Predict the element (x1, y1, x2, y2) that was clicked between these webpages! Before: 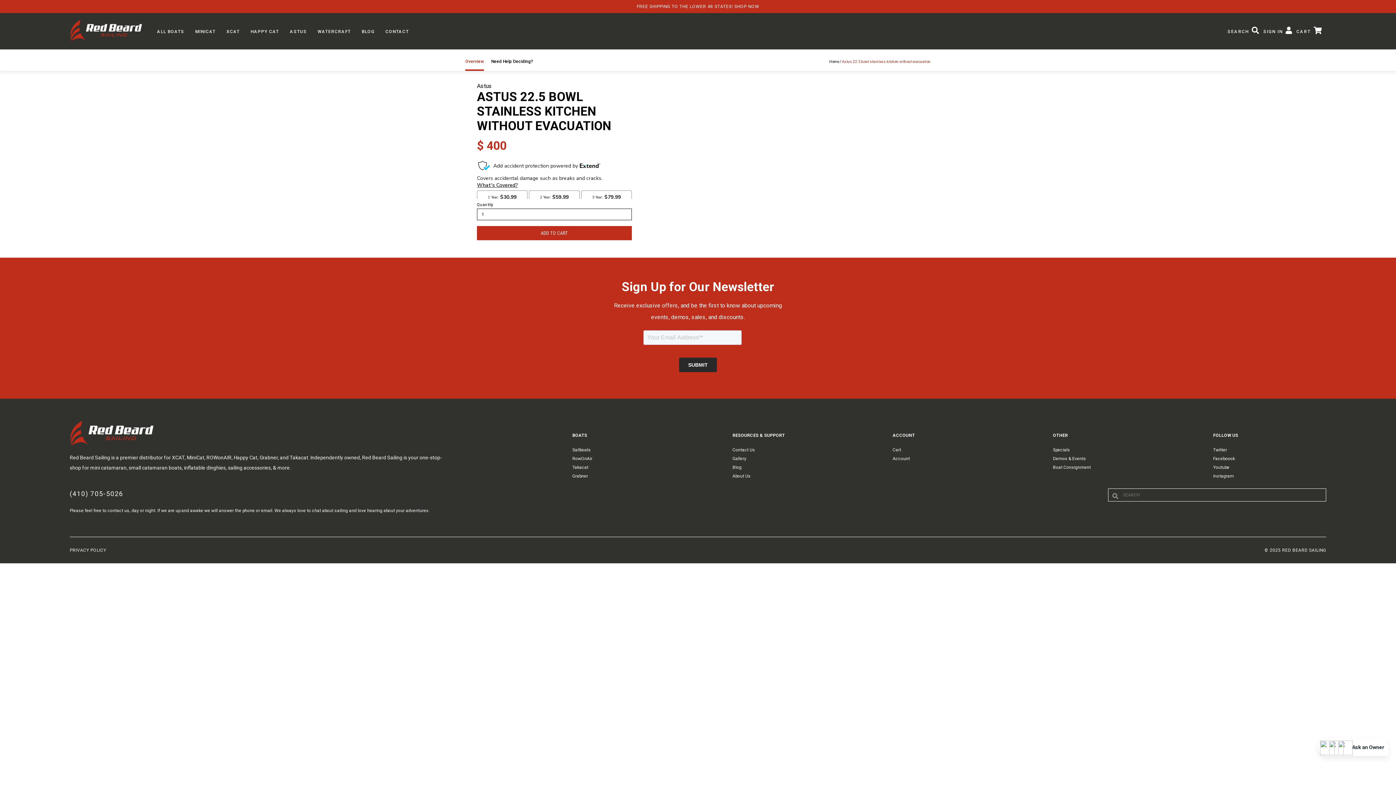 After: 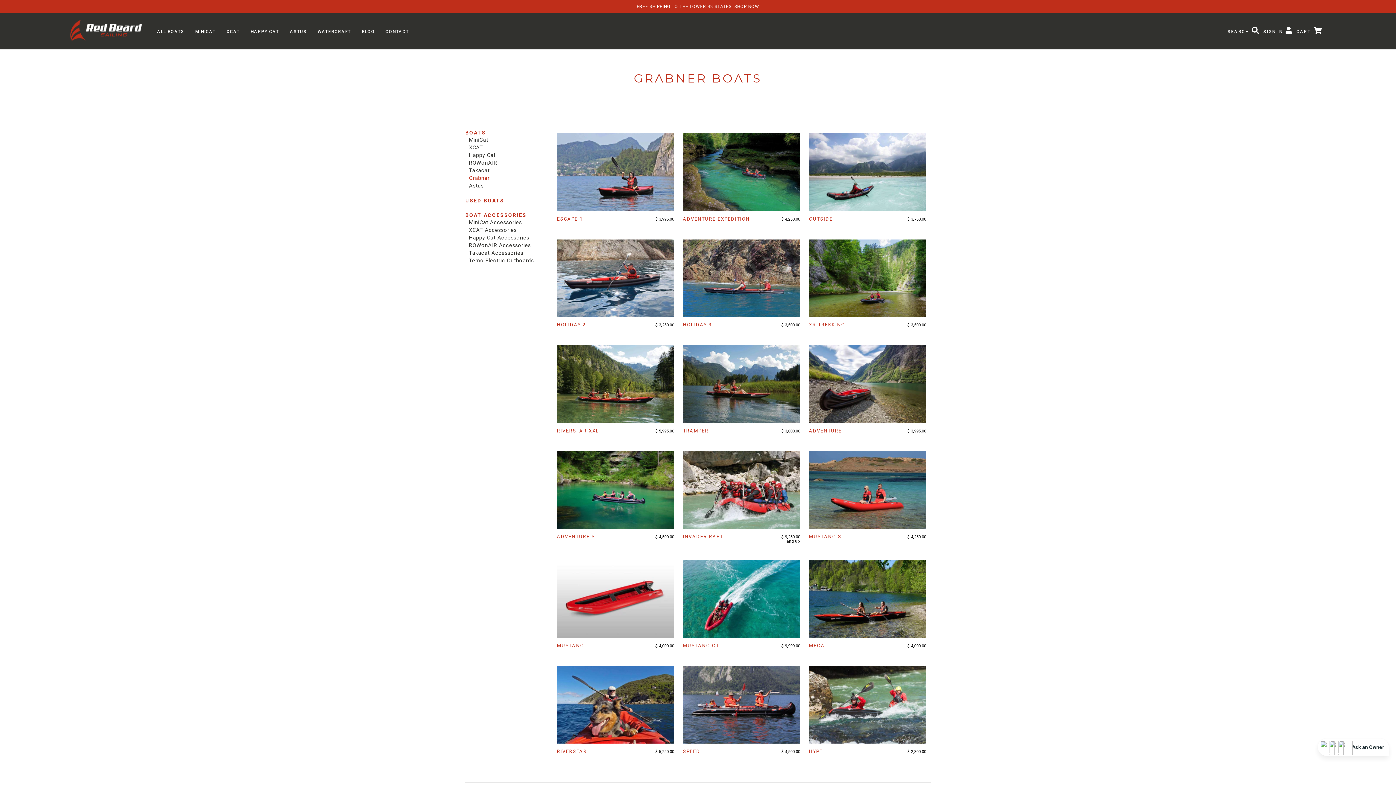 Action: label: Grabner bbox: (572, 473, 588, 478)